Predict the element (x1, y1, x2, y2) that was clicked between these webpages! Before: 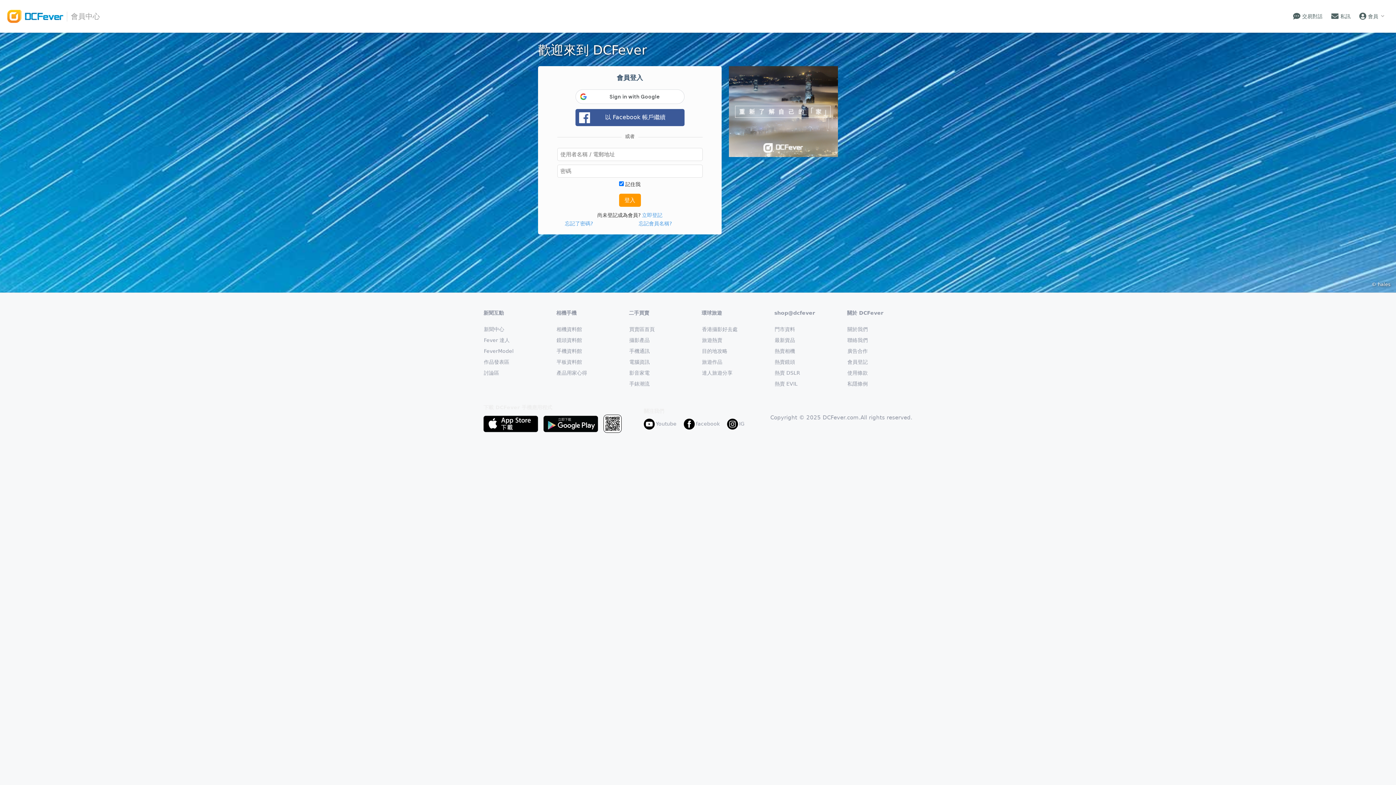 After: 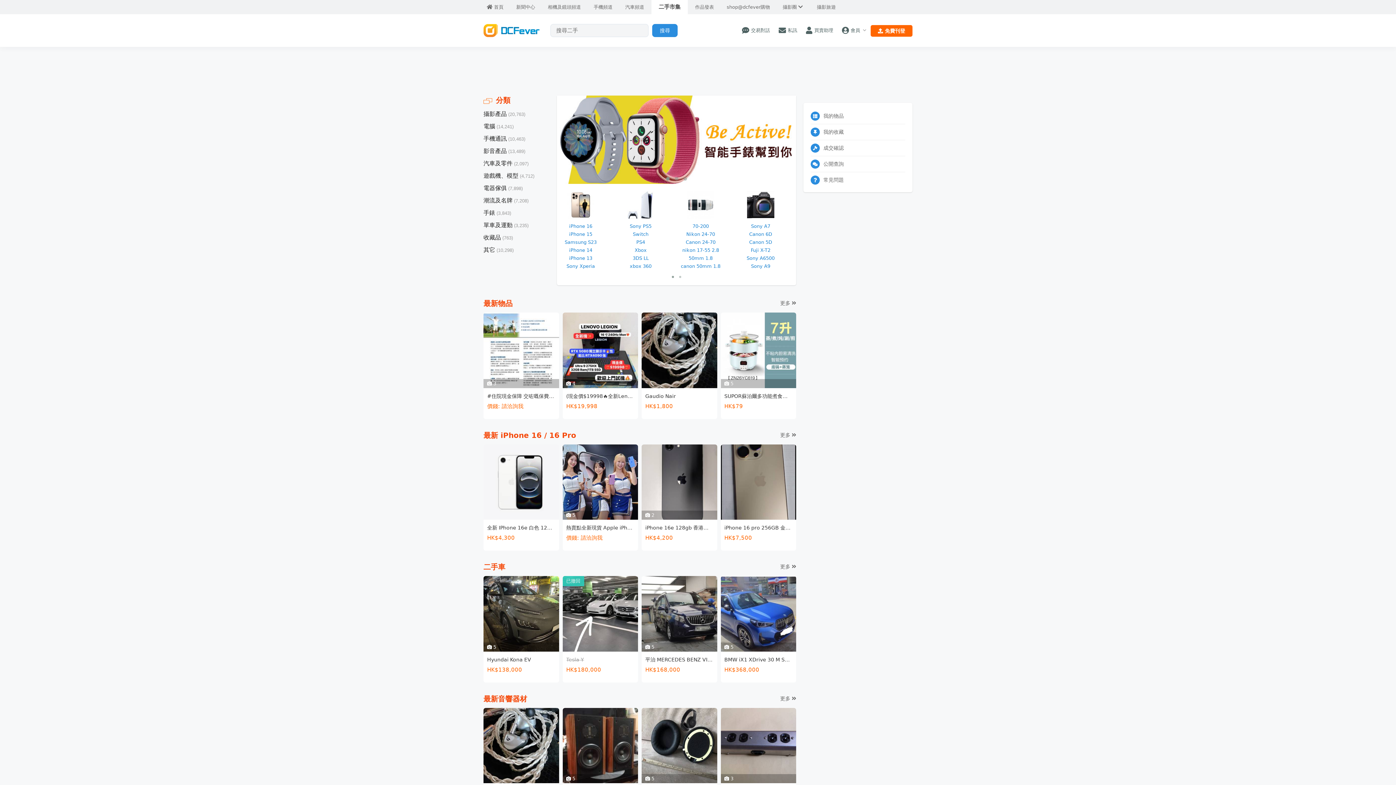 Action: label: 買賣區首頁 bbox: (629, 326, 654, 332)